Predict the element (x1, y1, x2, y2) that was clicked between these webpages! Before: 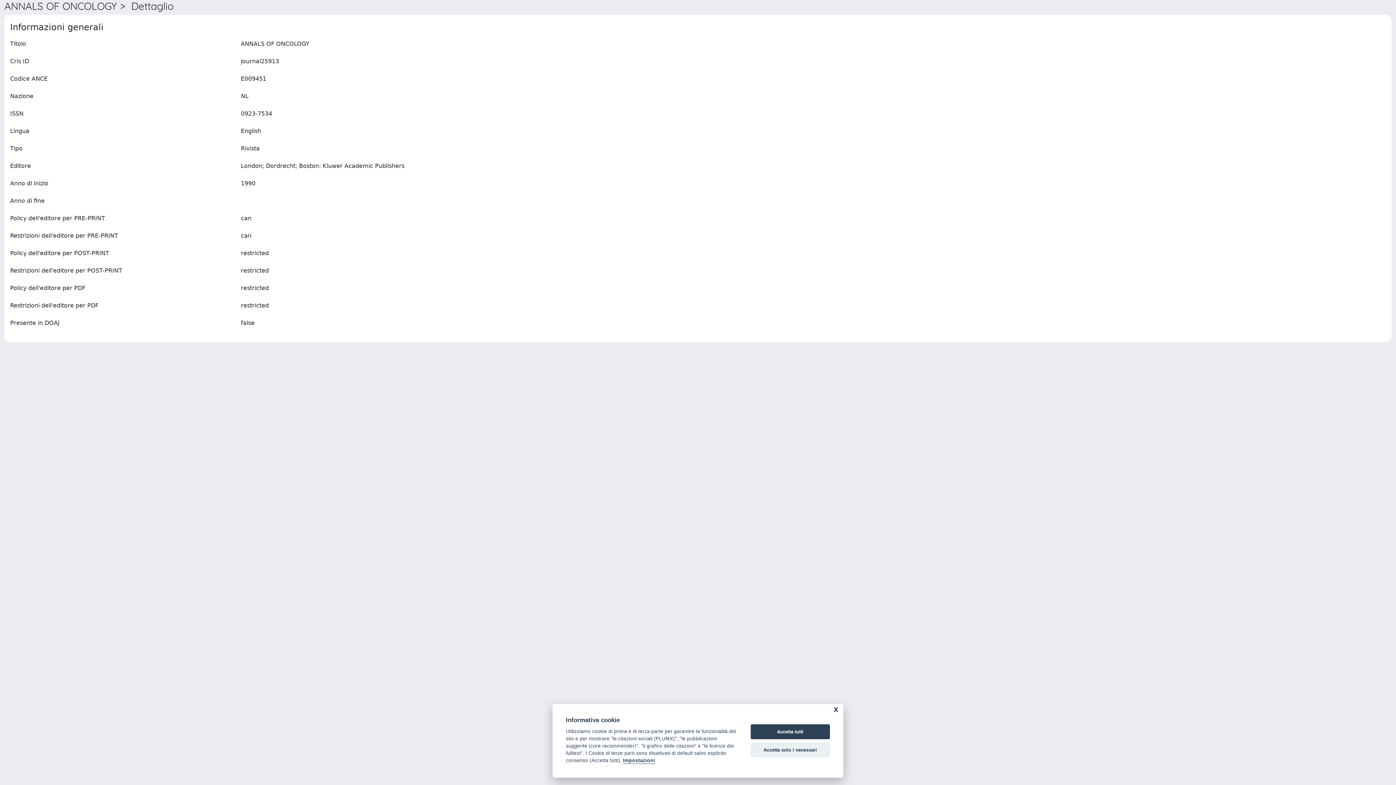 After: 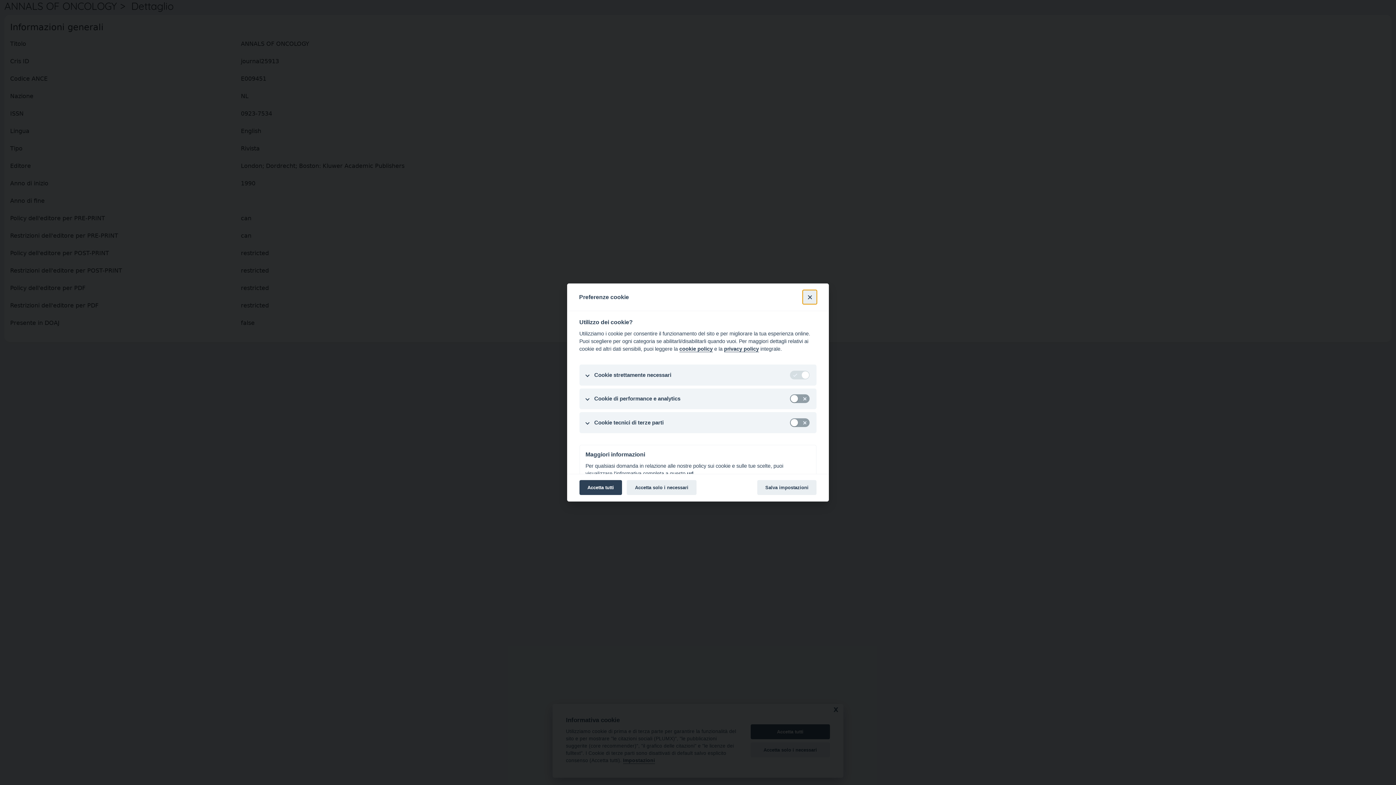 Action: bbox: (623, 758, 655, 764) label: Impostazioni